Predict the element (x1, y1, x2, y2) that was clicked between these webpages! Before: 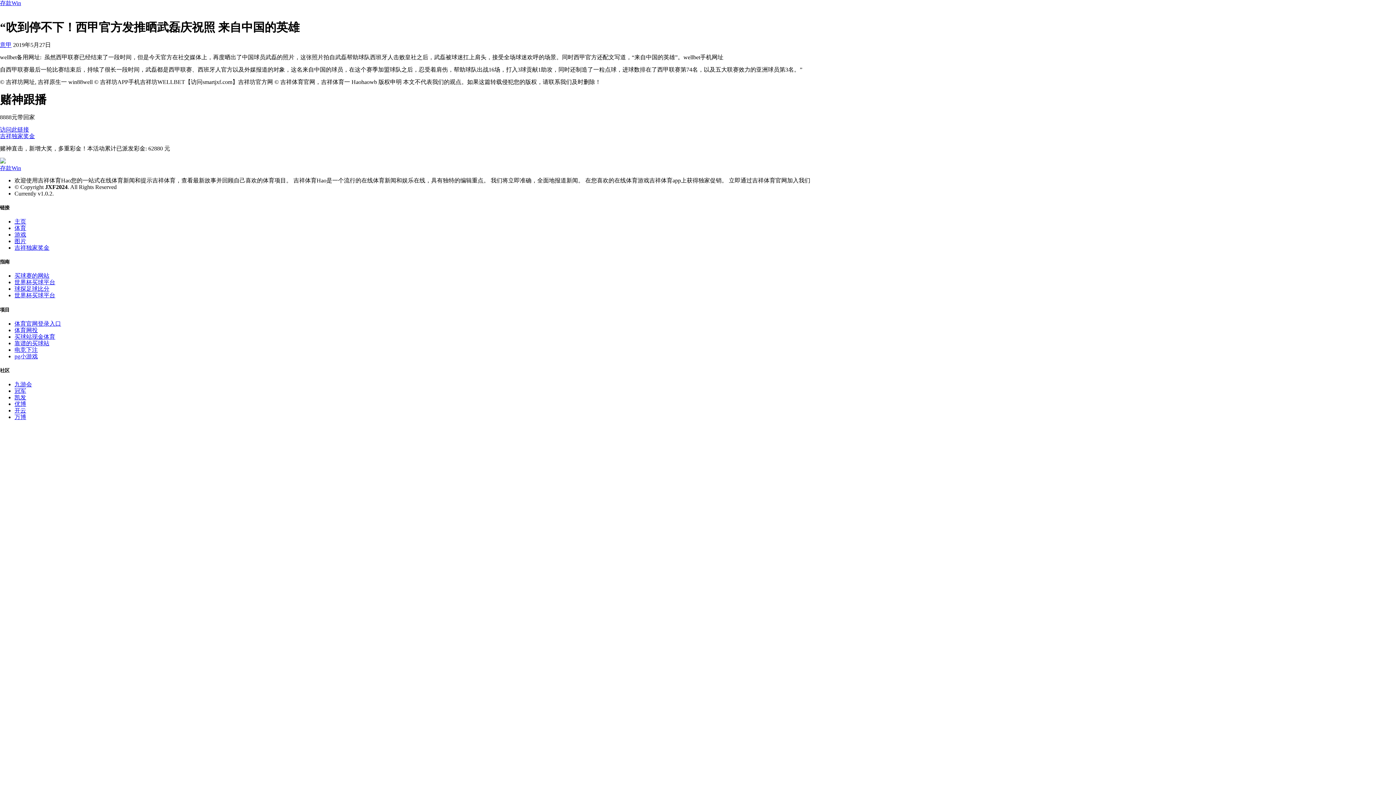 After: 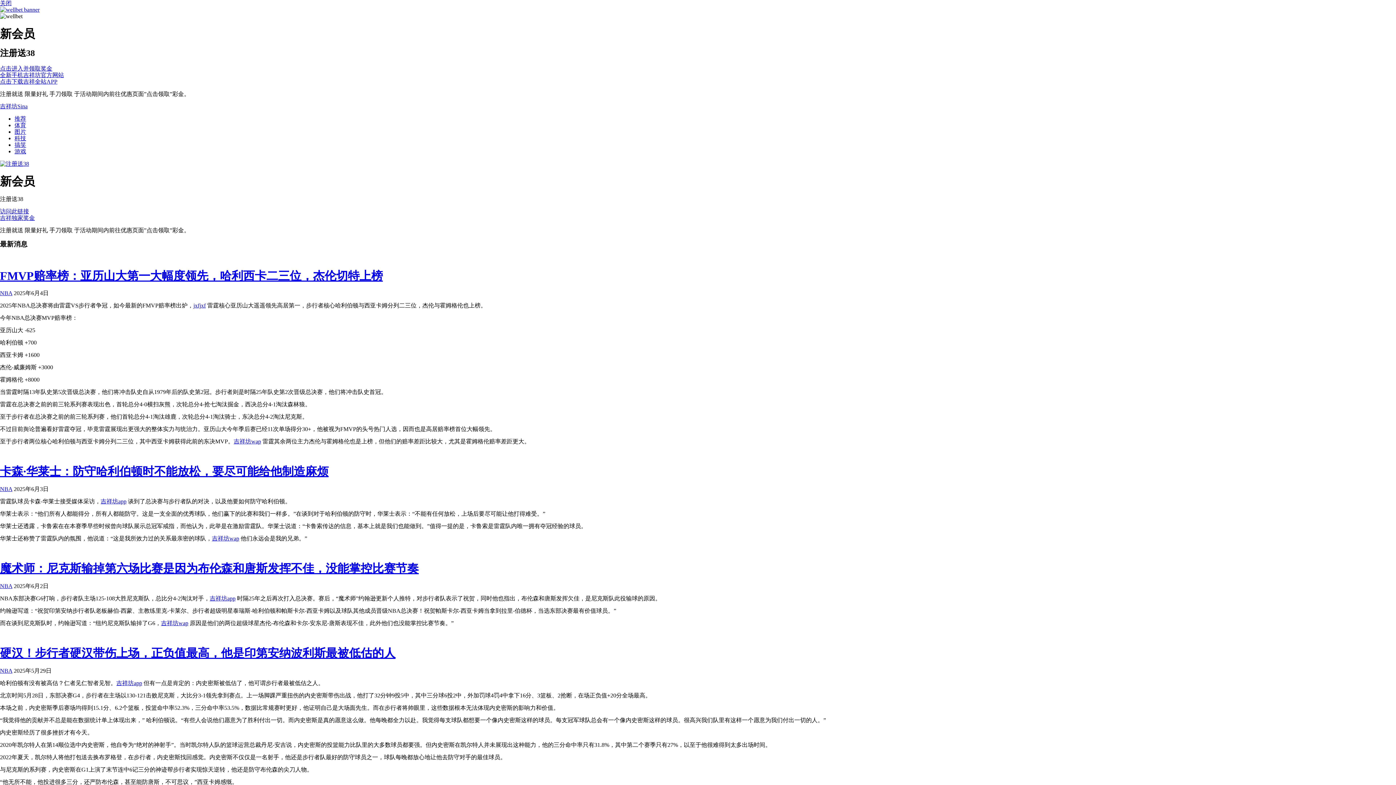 Action: label: 世界杯买球平台 bbox: (14, 292, 55, 298)